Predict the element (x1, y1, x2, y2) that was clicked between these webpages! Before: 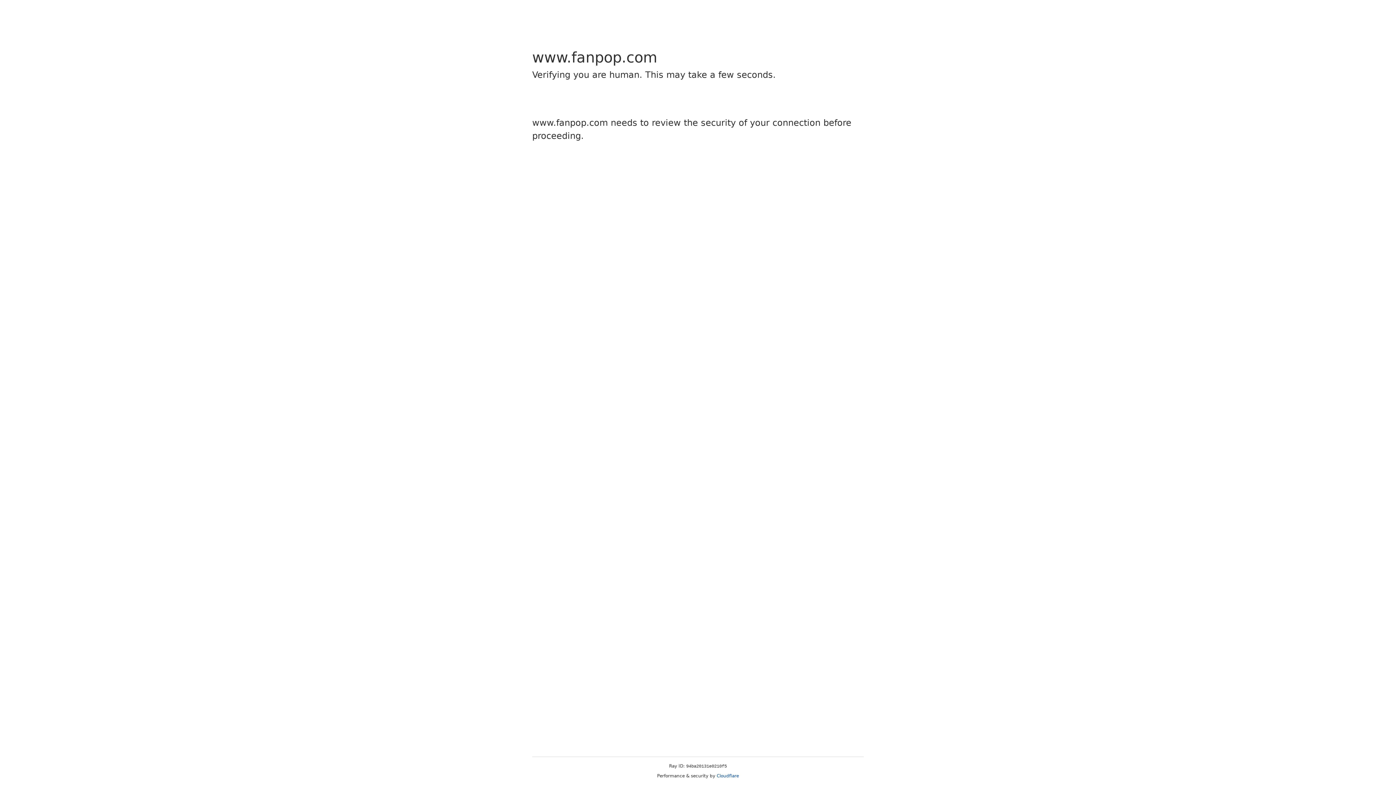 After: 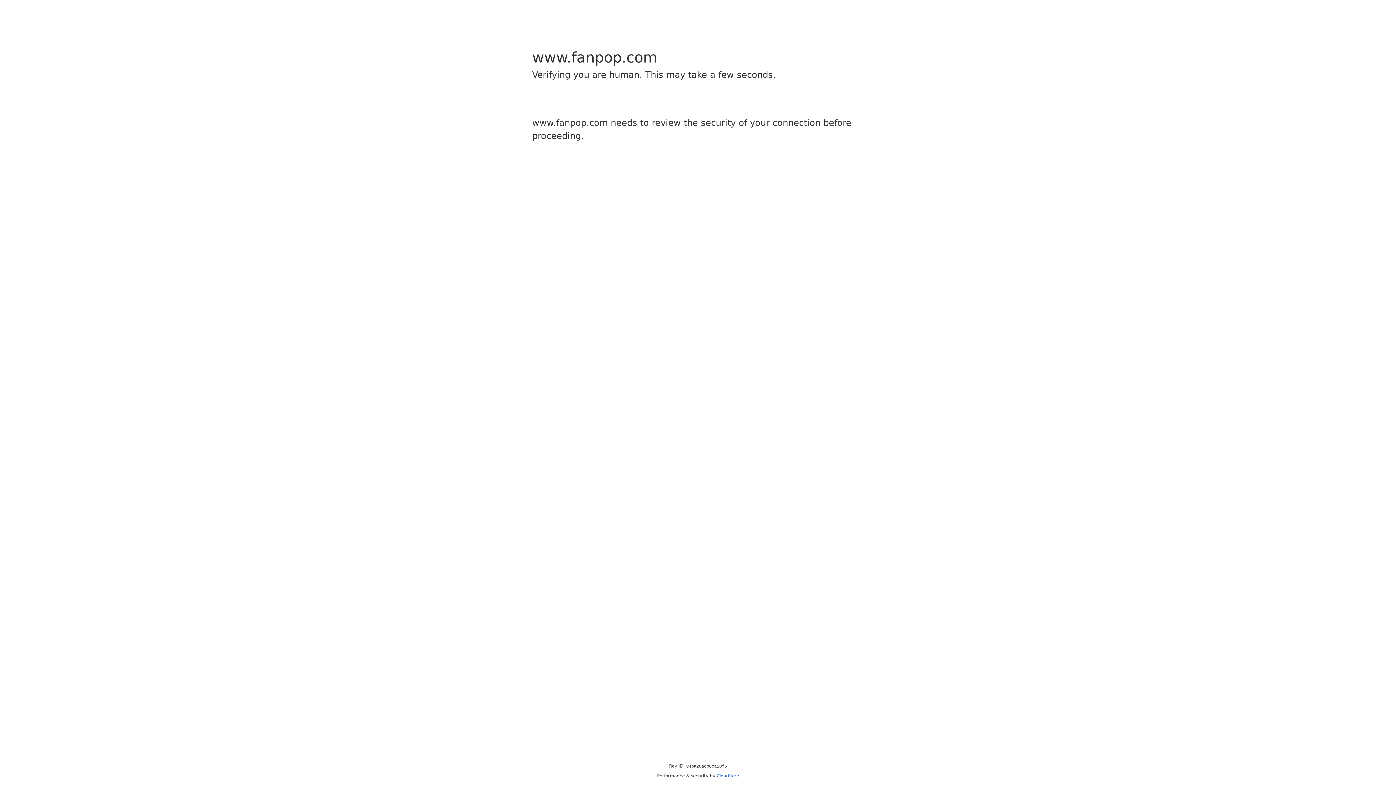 Action: bbox: (716, 773, 739, 778) label: Cloudflare